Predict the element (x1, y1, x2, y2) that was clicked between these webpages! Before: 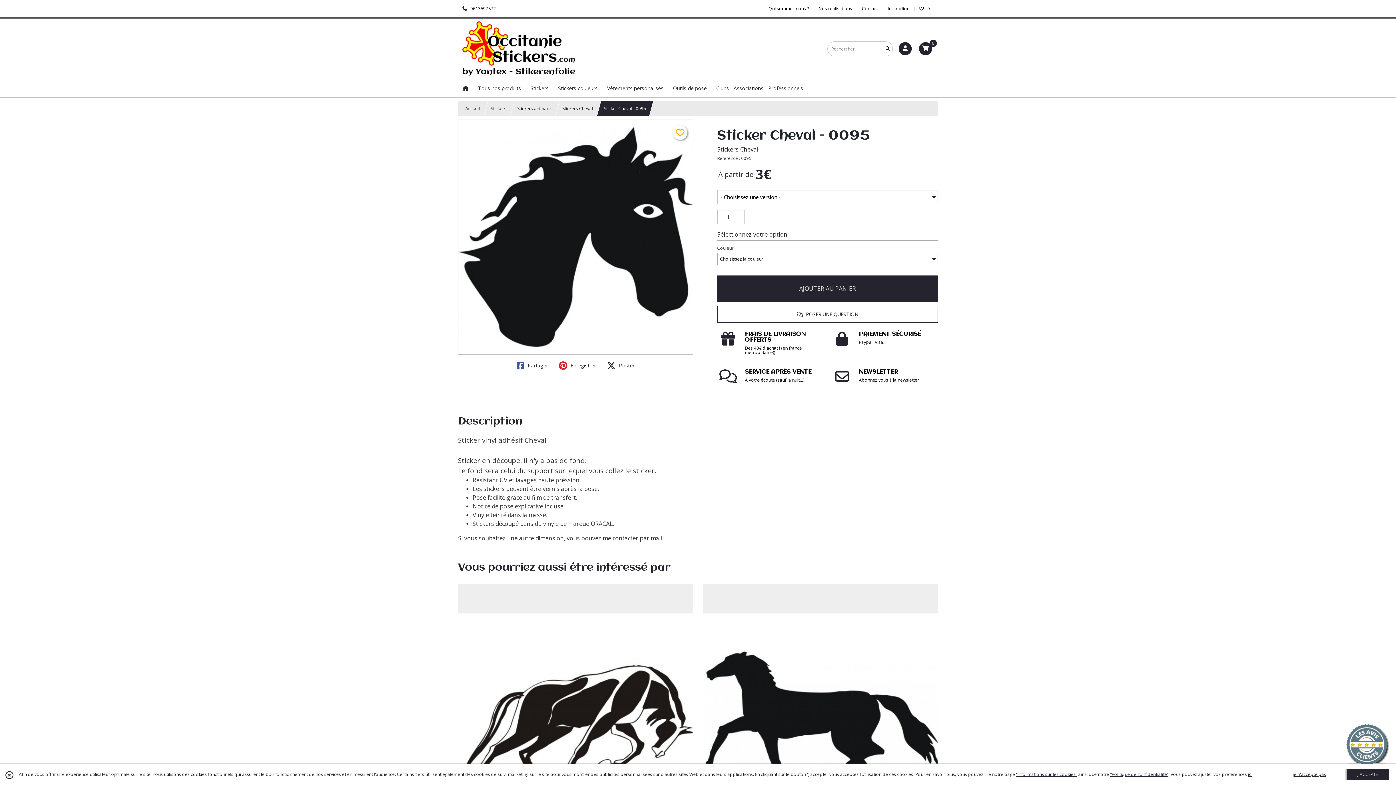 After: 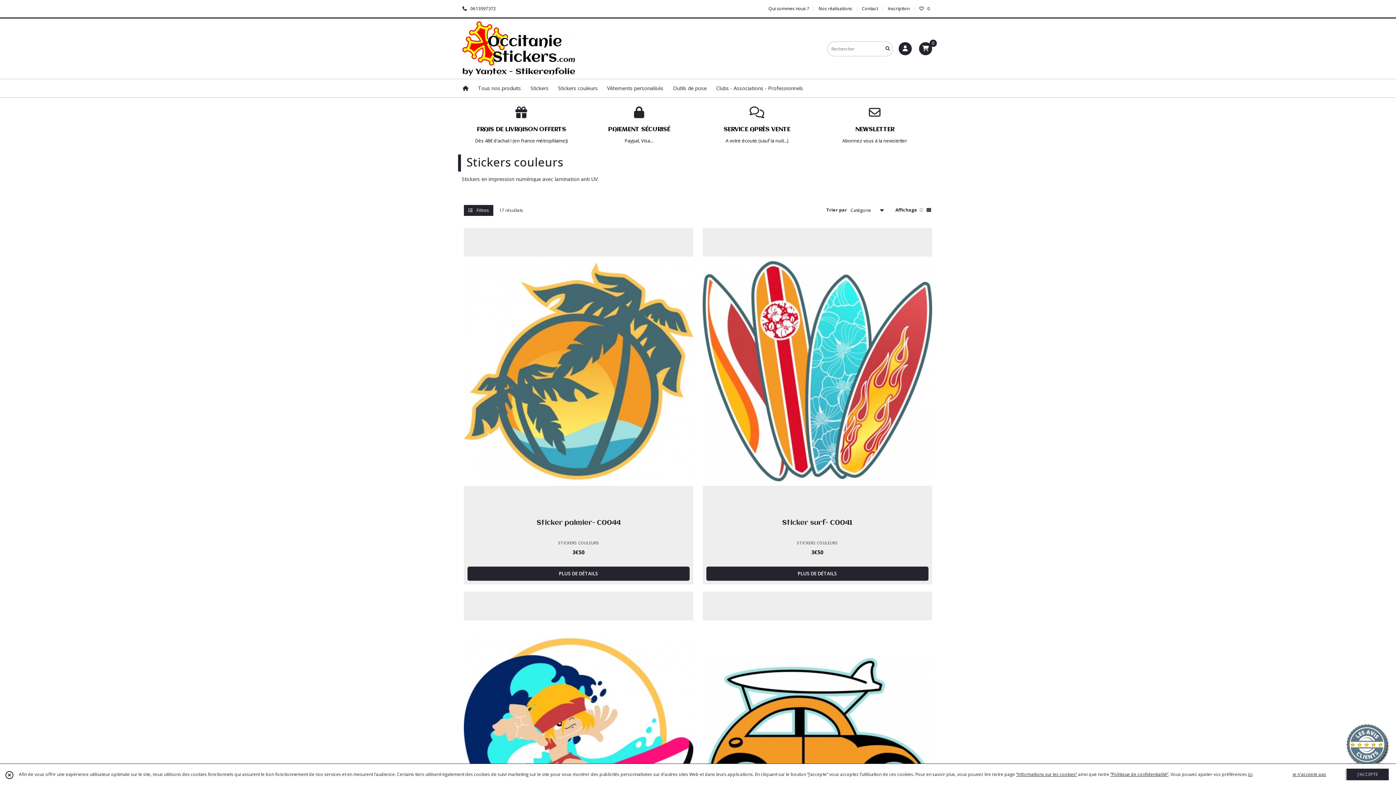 Action: bbox: (553, 79, 602, 97) label: Stickers couleurs